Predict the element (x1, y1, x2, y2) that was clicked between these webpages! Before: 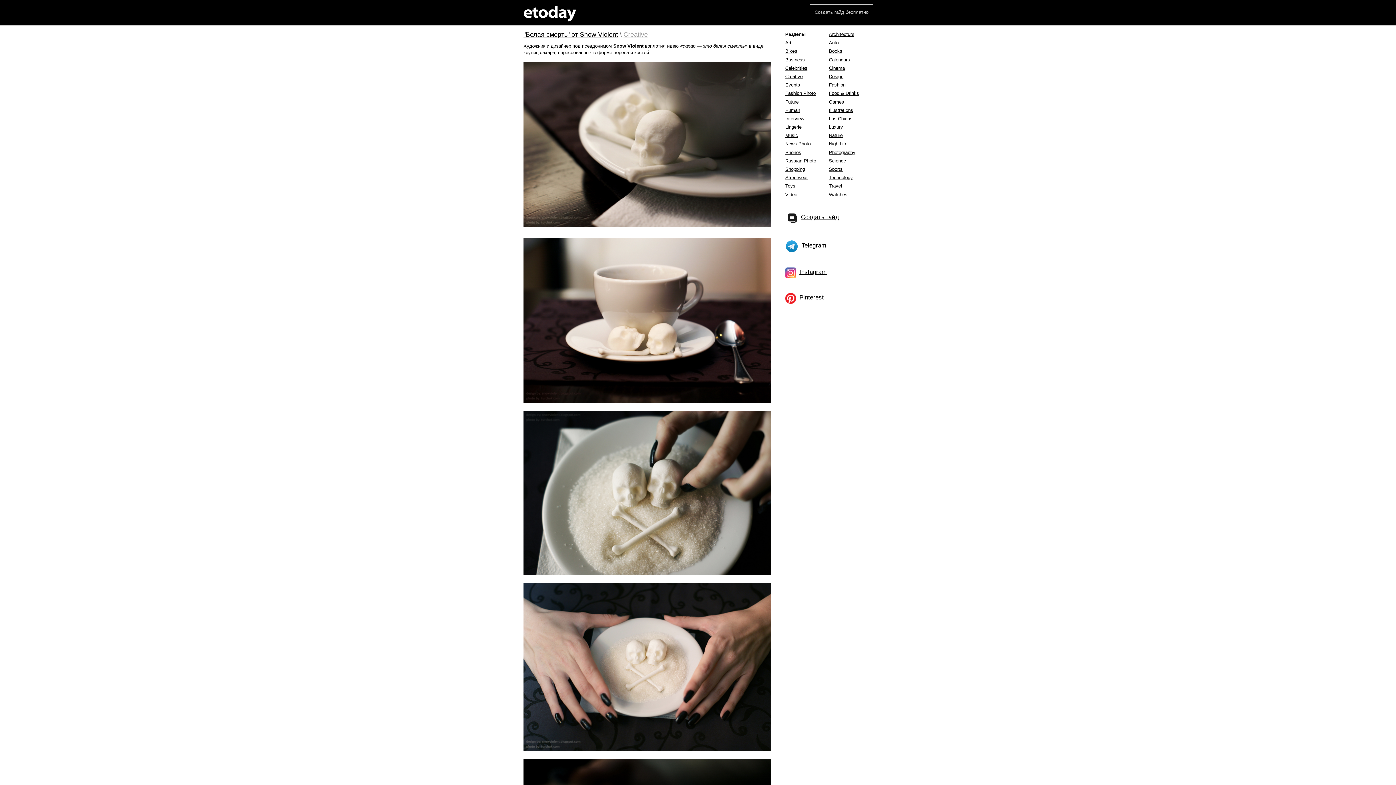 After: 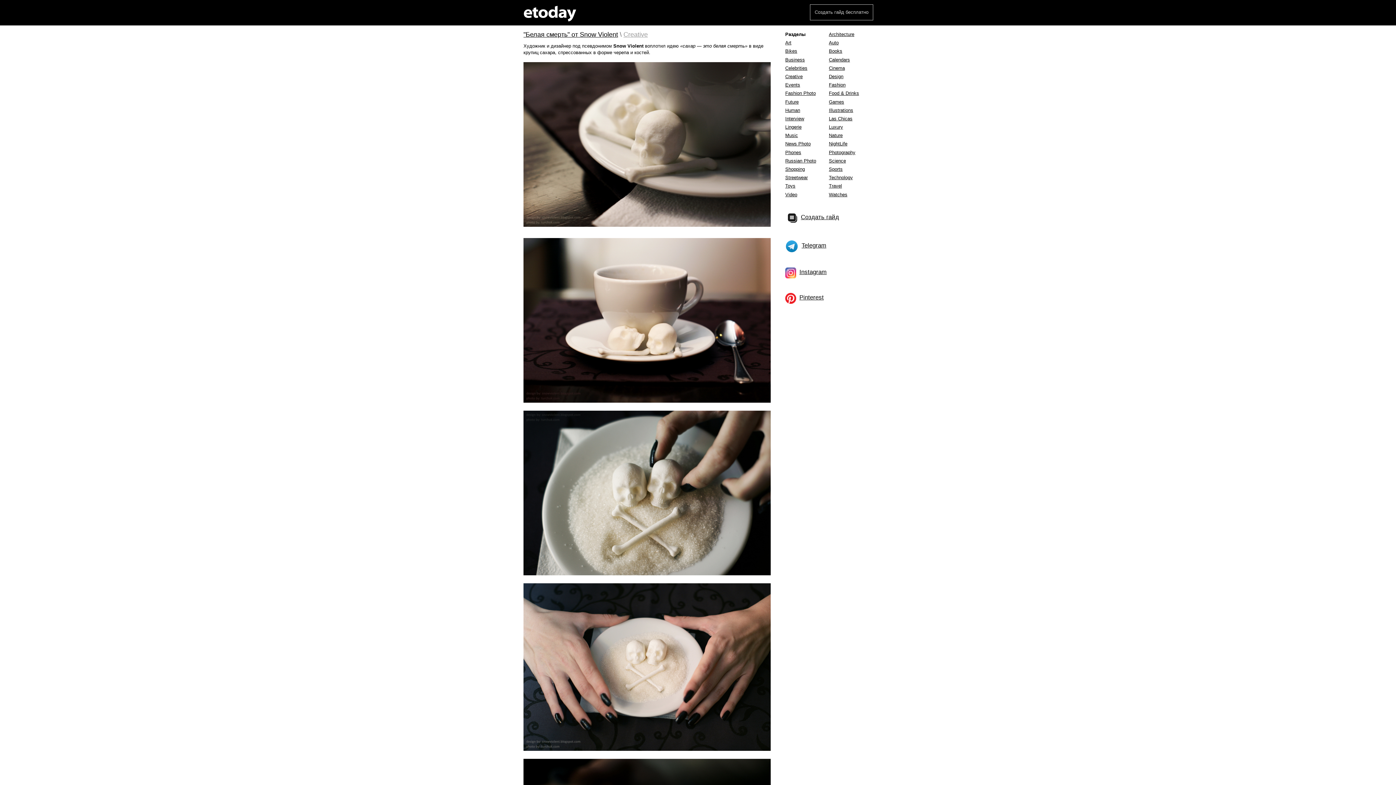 Action: bbox: (785, 270, 798, 274)